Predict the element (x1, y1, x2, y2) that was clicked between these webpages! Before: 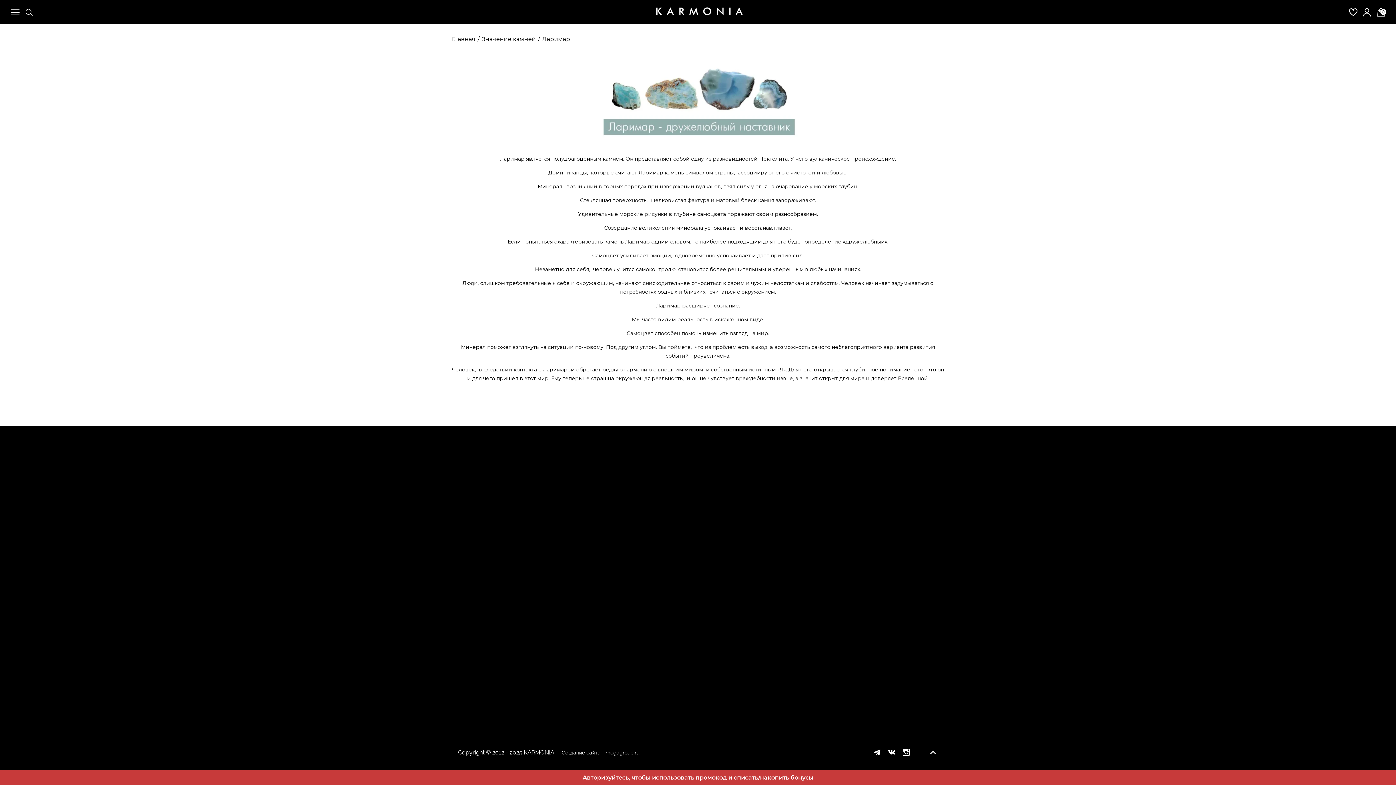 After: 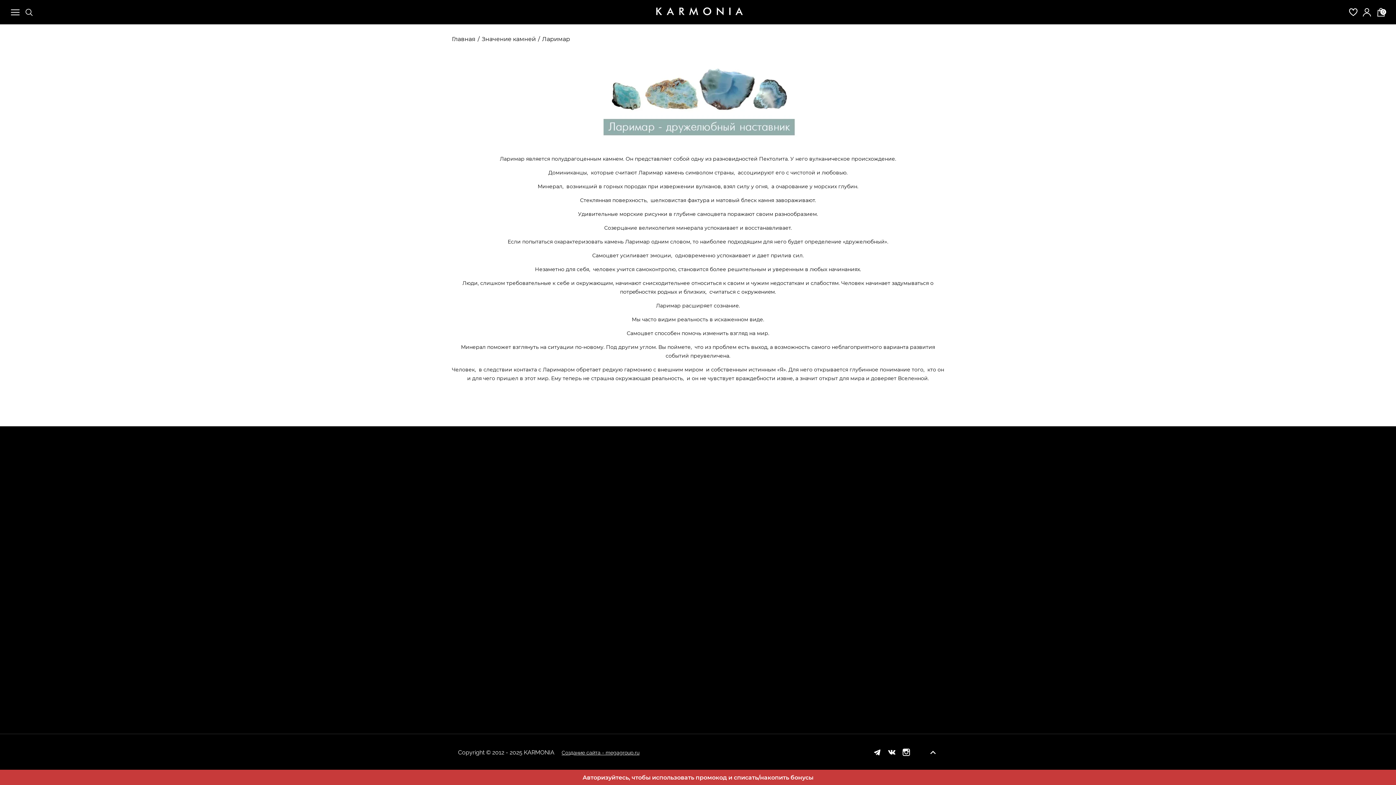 Action: bbox: (888, 749, 895, 756)